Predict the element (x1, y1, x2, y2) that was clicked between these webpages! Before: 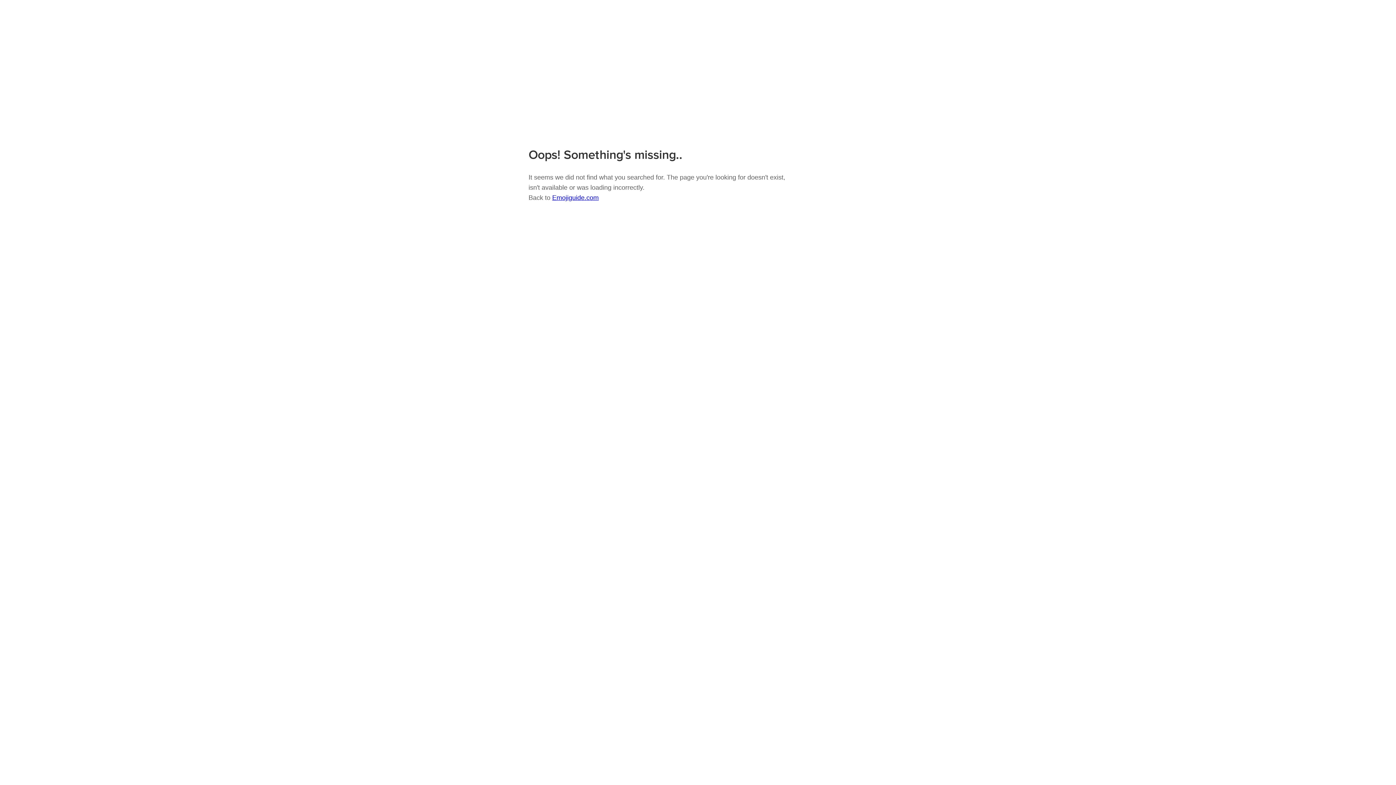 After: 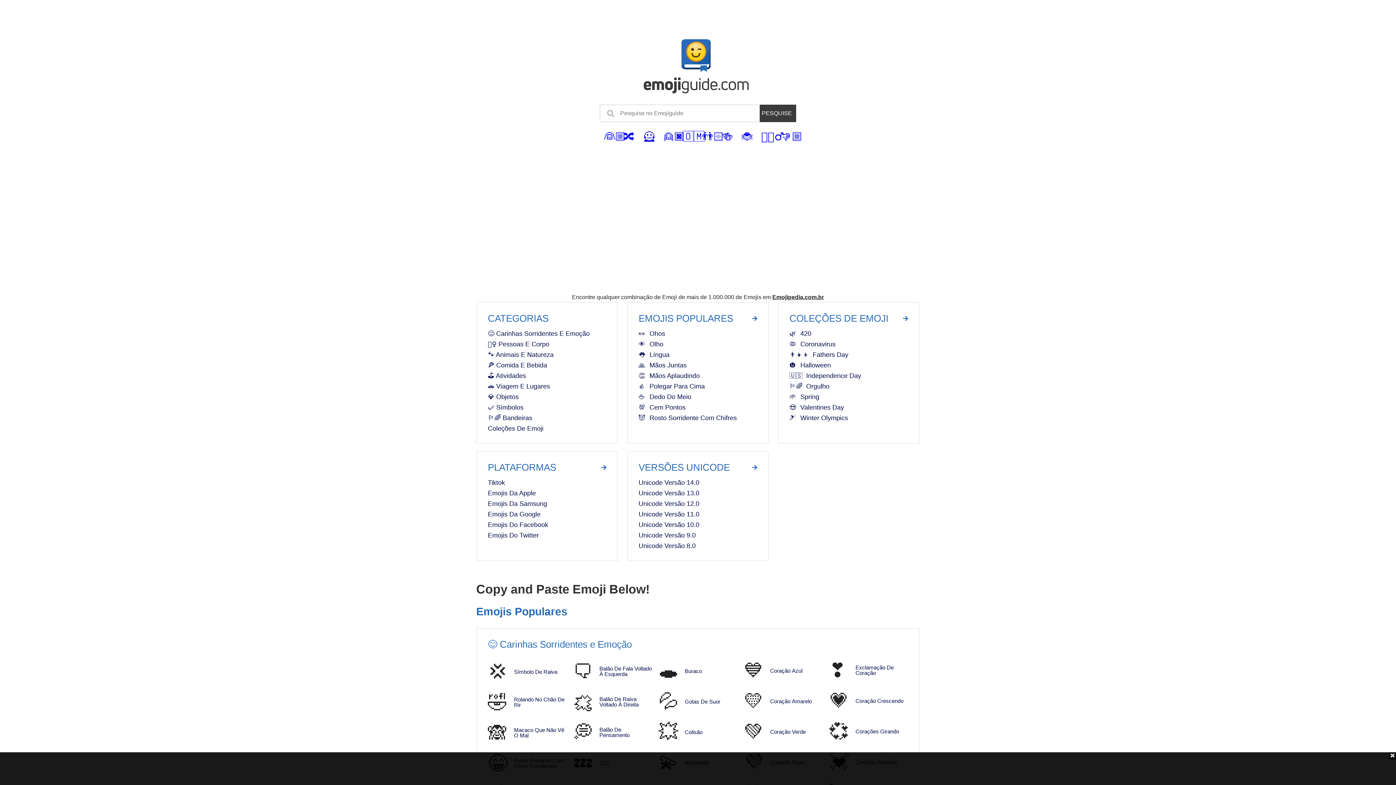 Action: bbox: (528, 85, 637, 91)